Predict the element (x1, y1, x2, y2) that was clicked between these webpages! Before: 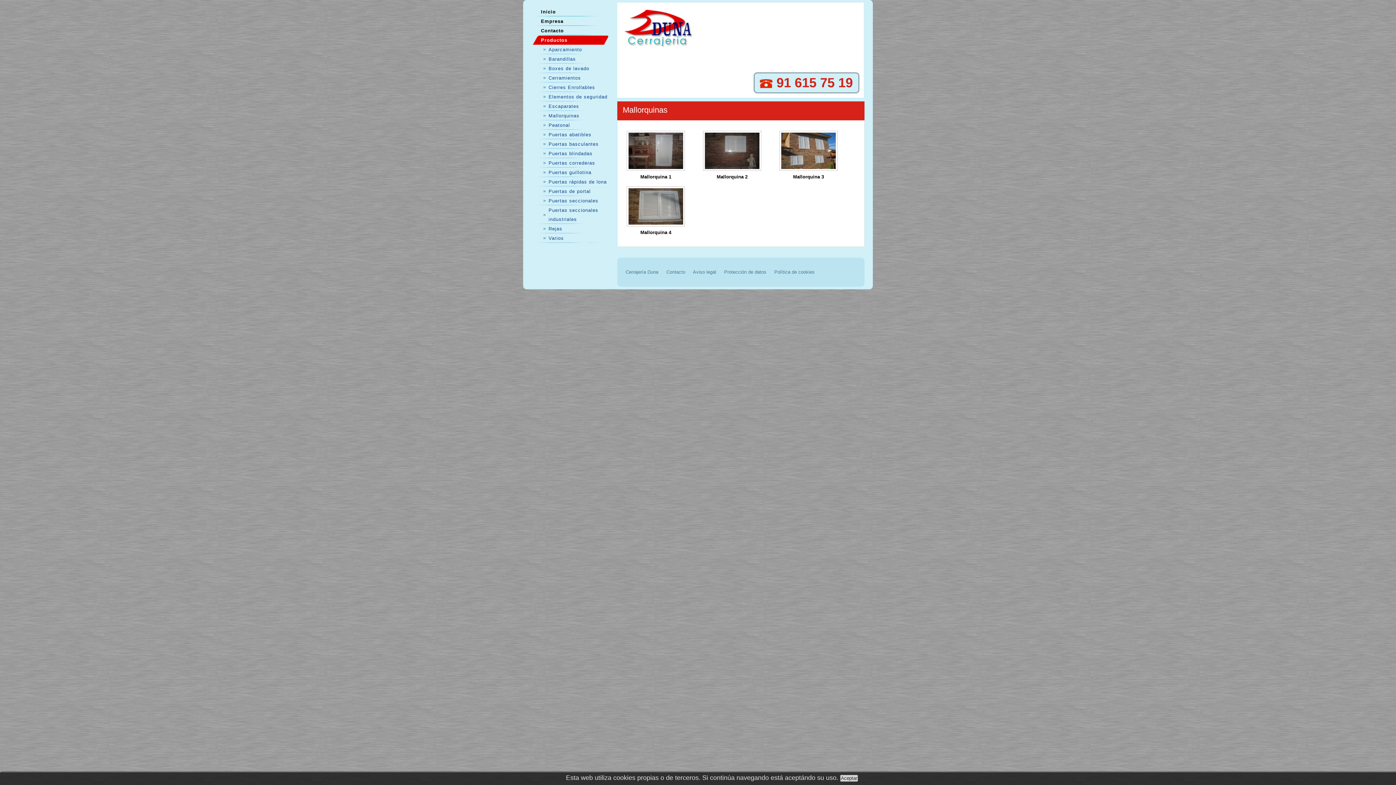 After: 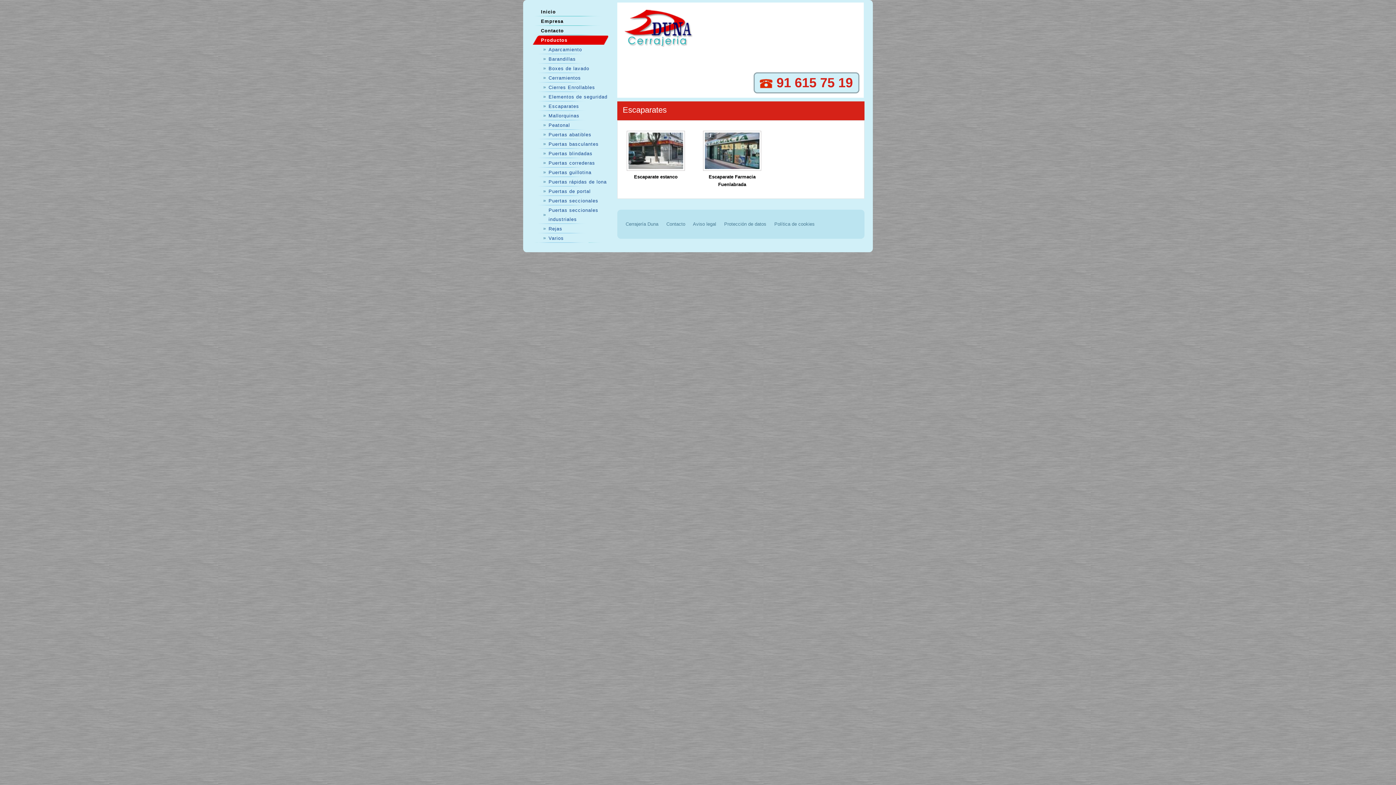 Action: bbox: (541, 101, 608, 110) label: Escaparates